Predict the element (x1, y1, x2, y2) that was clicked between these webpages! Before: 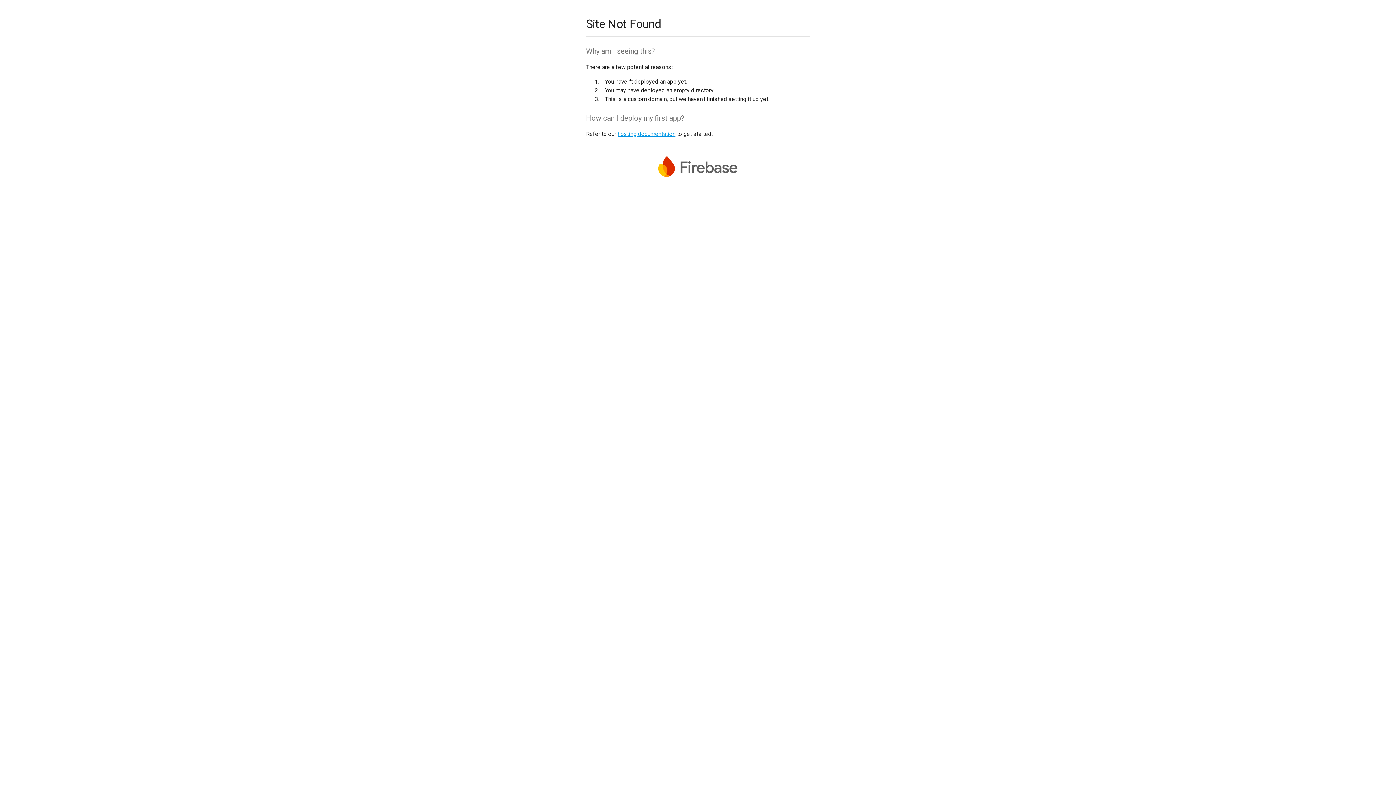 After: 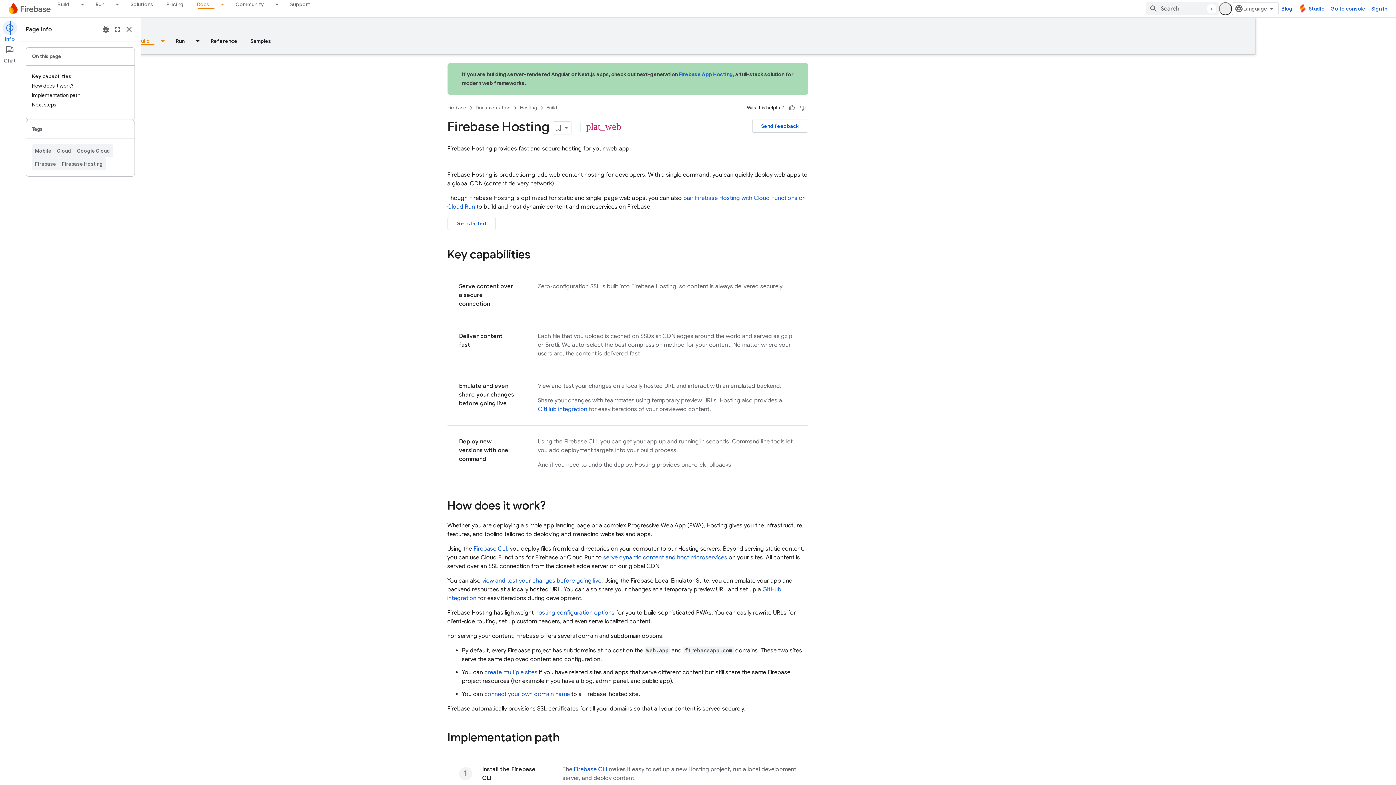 Action: label: hosting documentation bbox: (617, 130, 675, 137)